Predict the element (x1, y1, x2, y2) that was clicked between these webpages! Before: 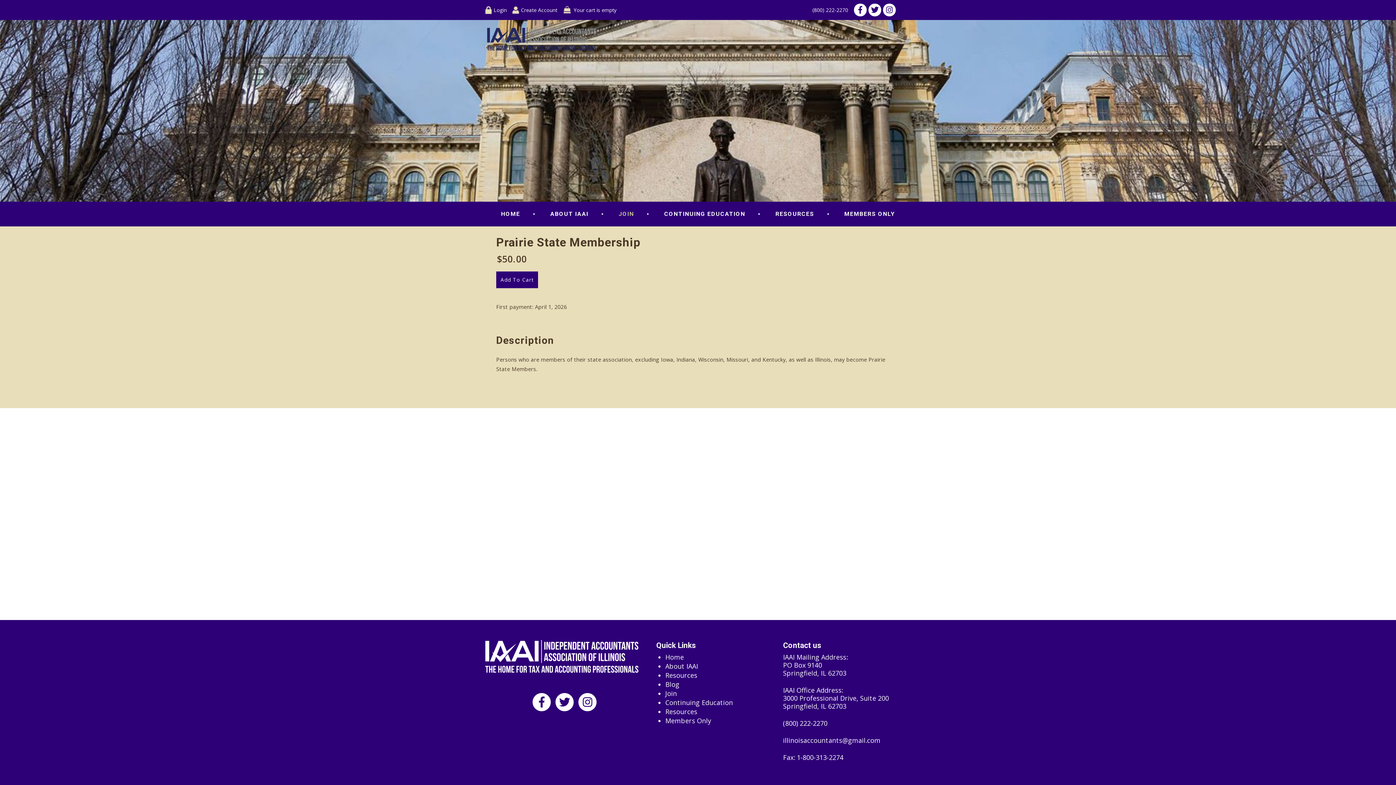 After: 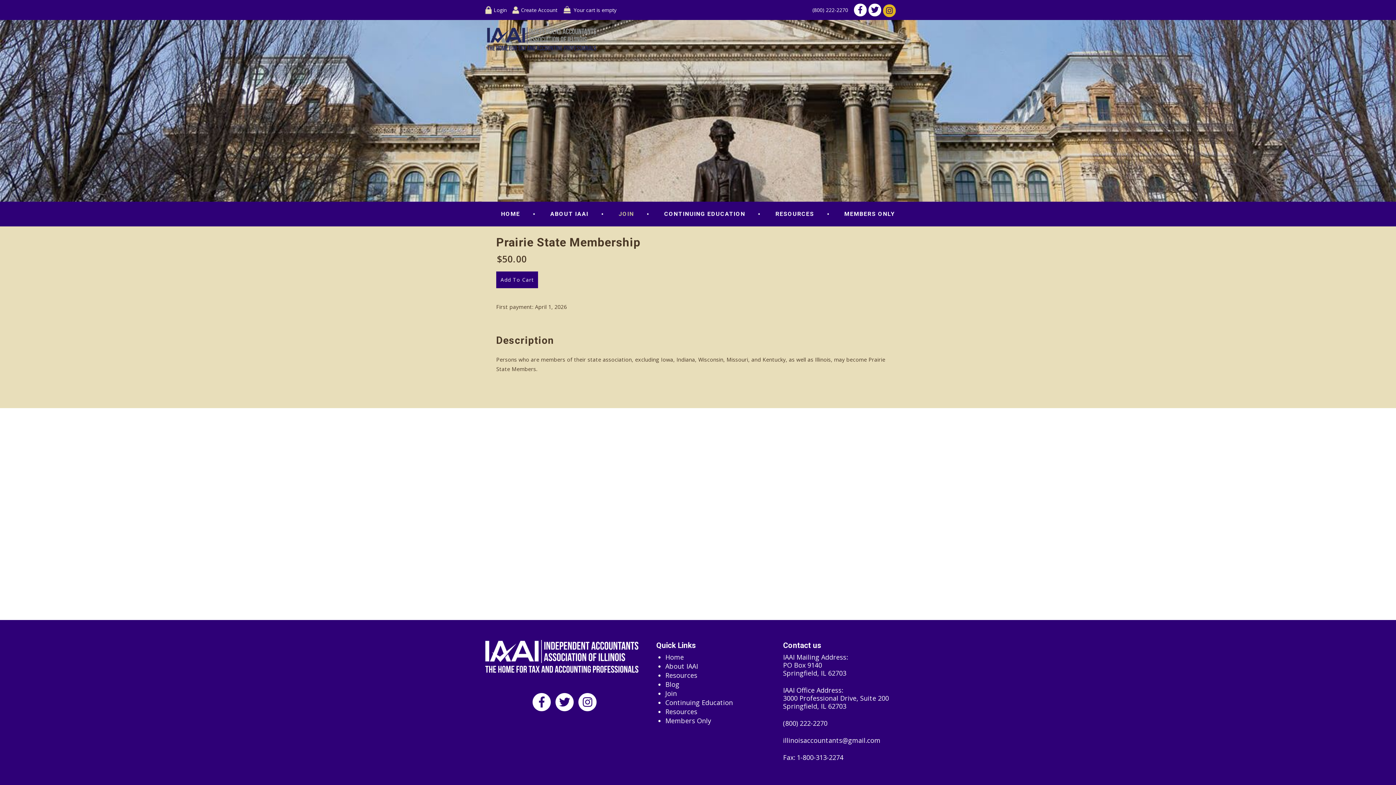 Action: bbox: (883, 3, 896, 16)